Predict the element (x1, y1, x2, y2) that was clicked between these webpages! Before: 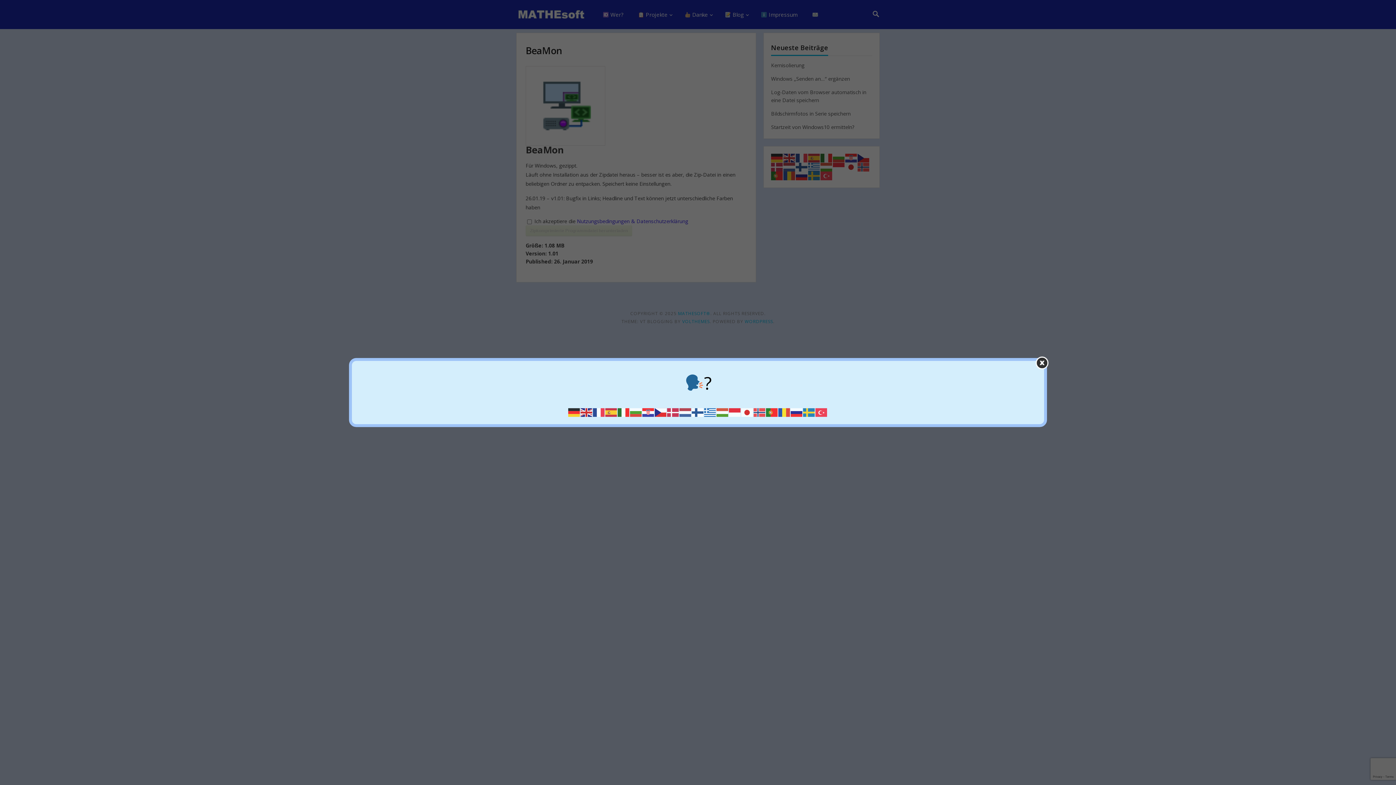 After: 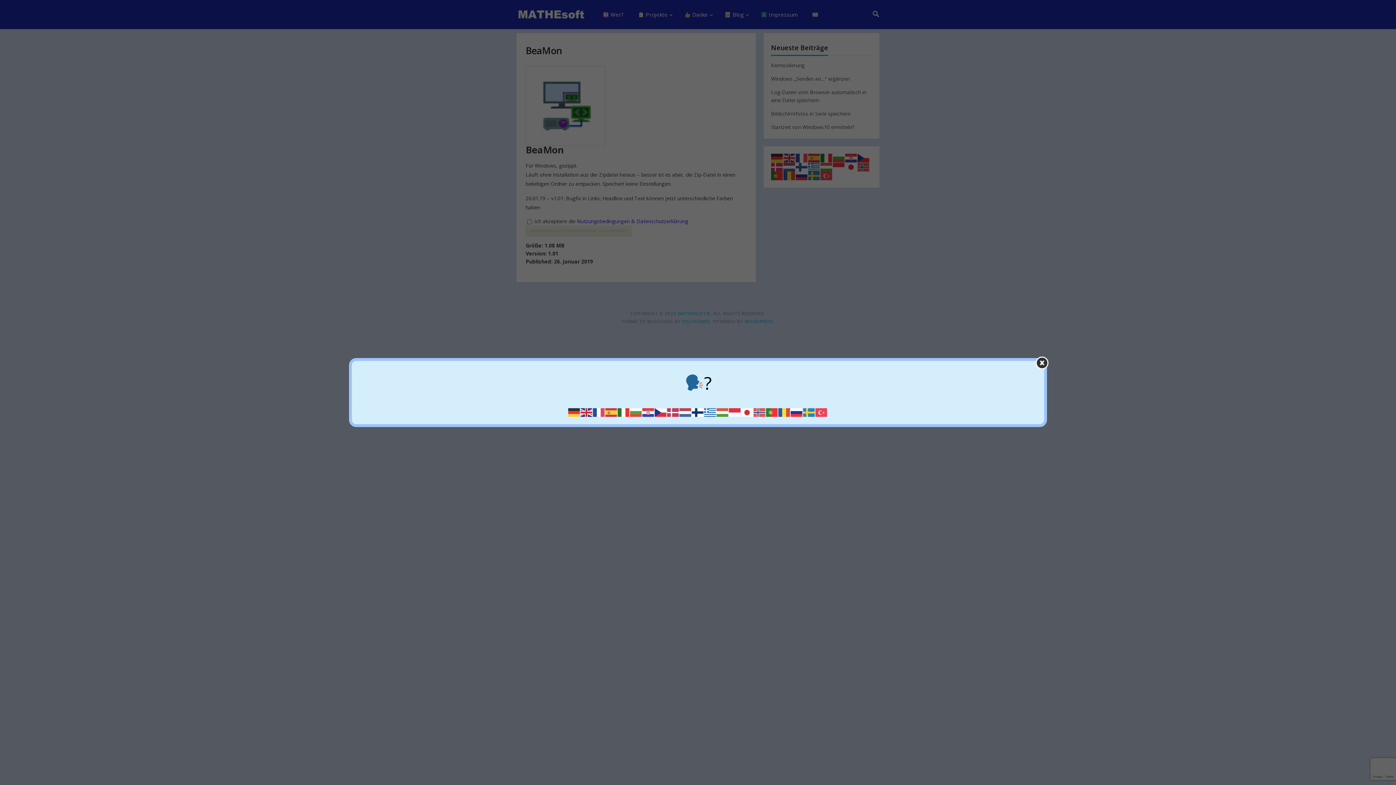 Action: bbox: (692, 408, 704, 415)